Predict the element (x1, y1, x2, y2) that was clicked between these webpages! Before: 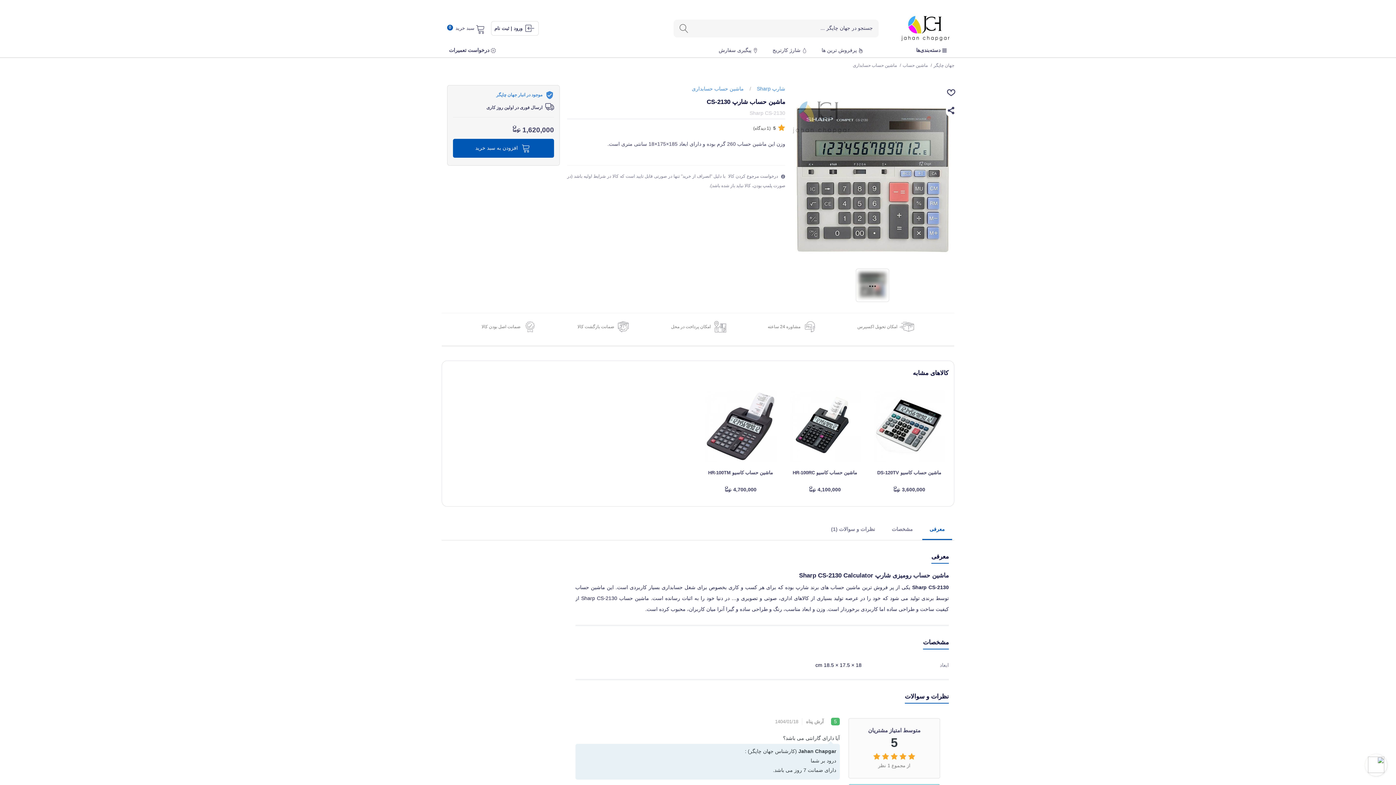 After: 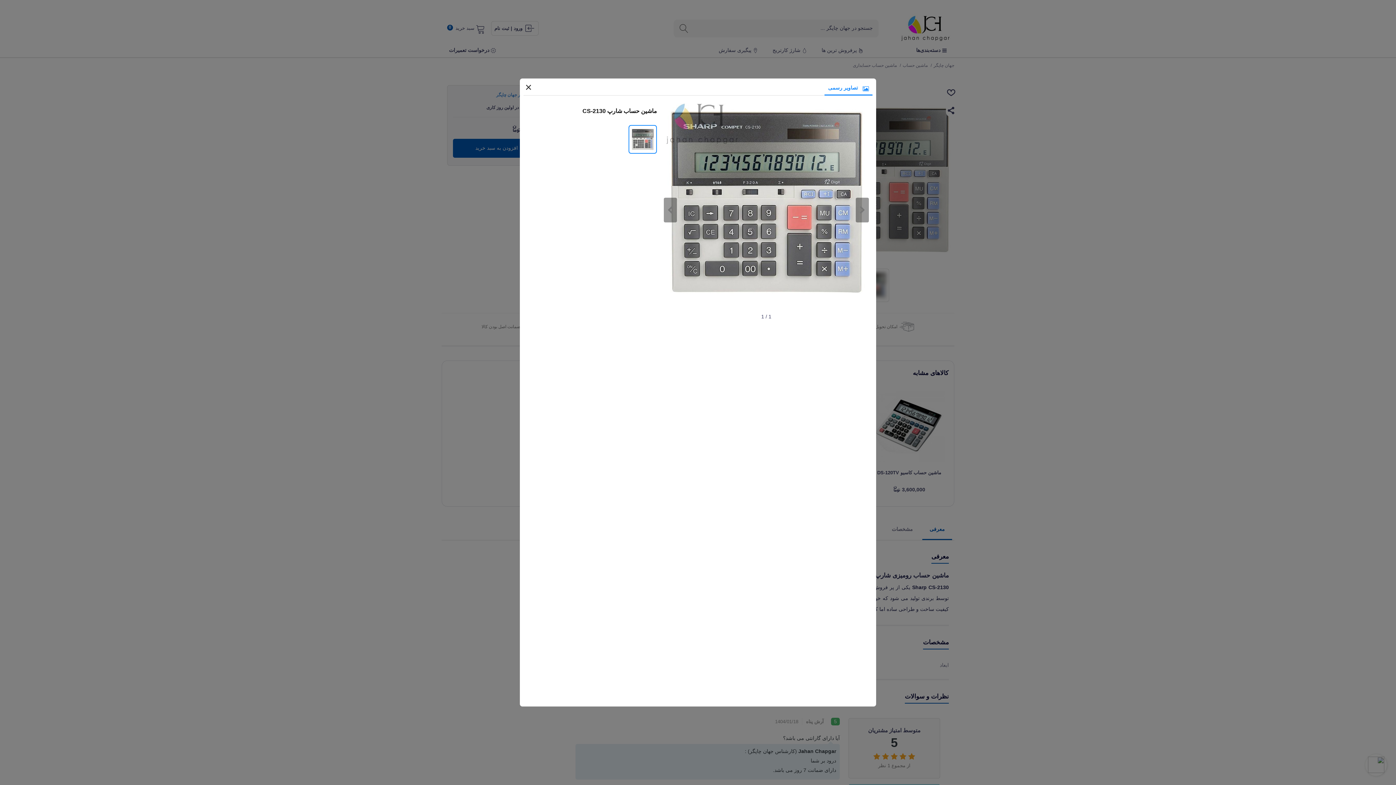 Action: bbox: (790, 176, 954, 182)